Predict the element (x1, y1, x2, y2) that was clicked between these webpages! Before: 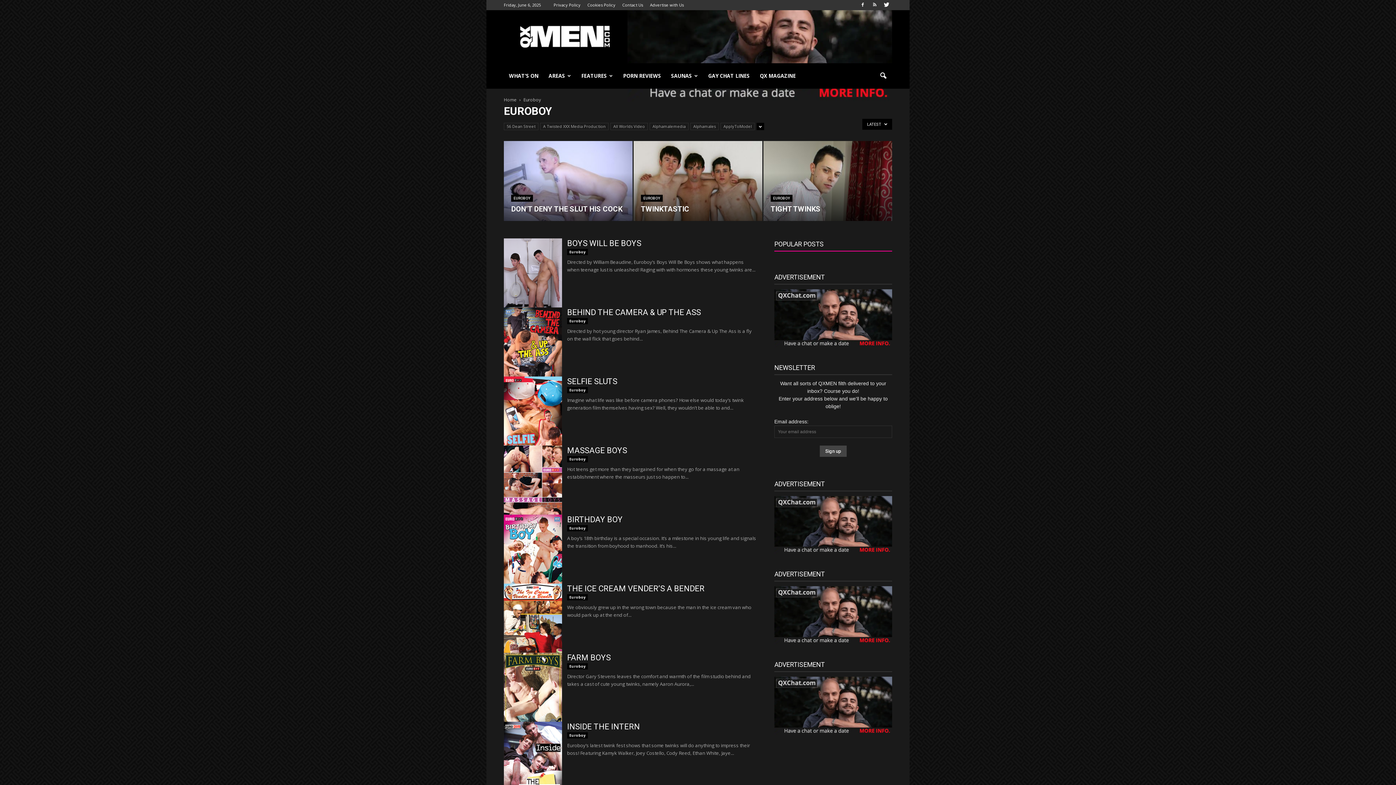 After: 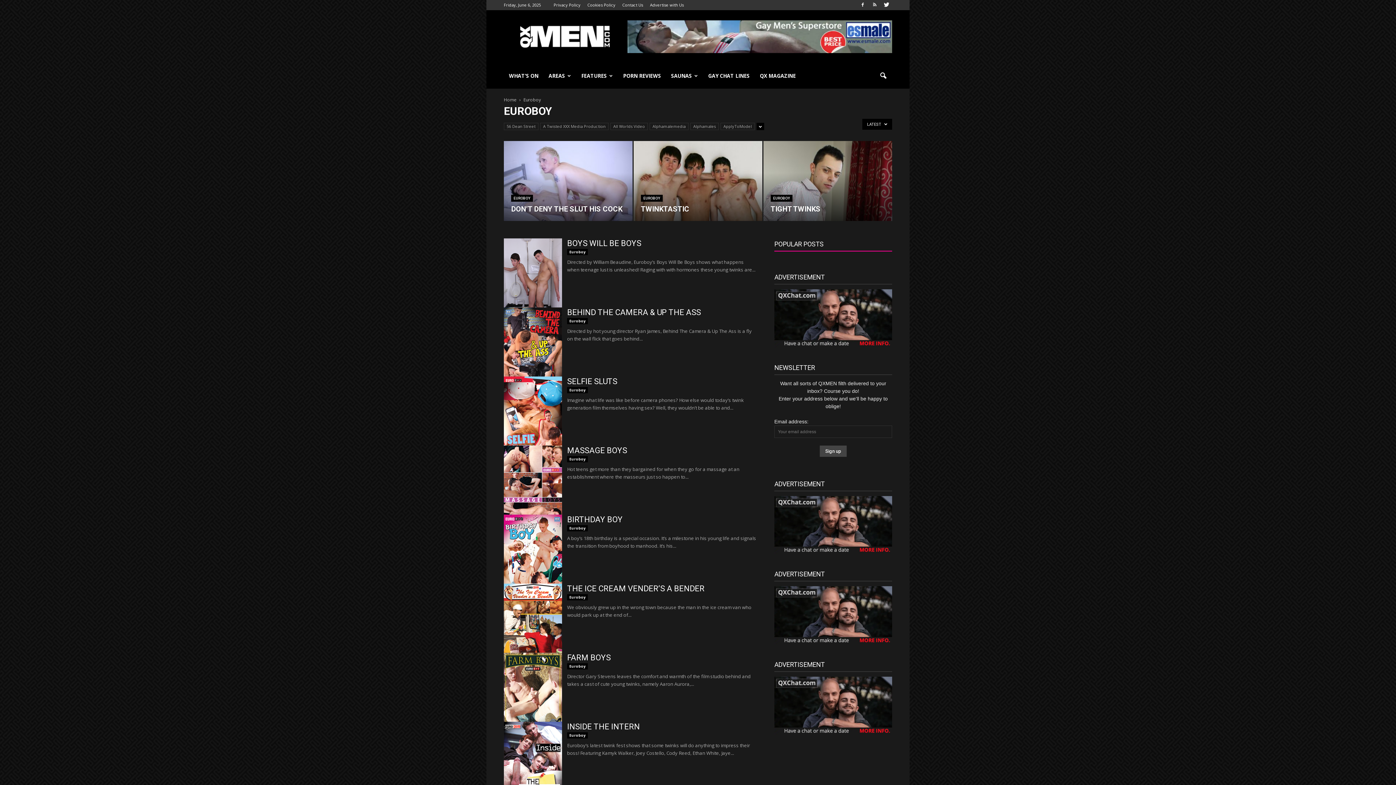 Action: bbox: (567, 318, 588, 324) label: Euroboy